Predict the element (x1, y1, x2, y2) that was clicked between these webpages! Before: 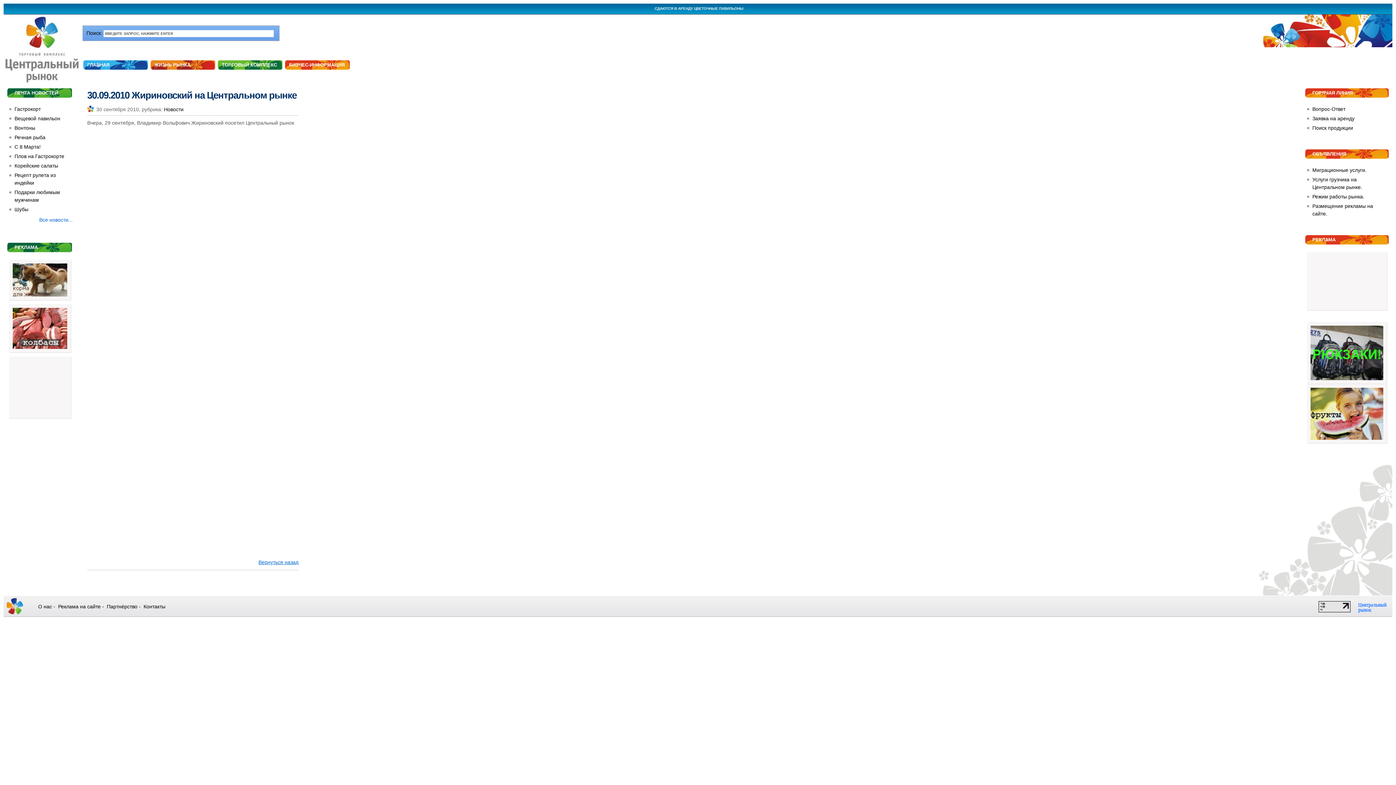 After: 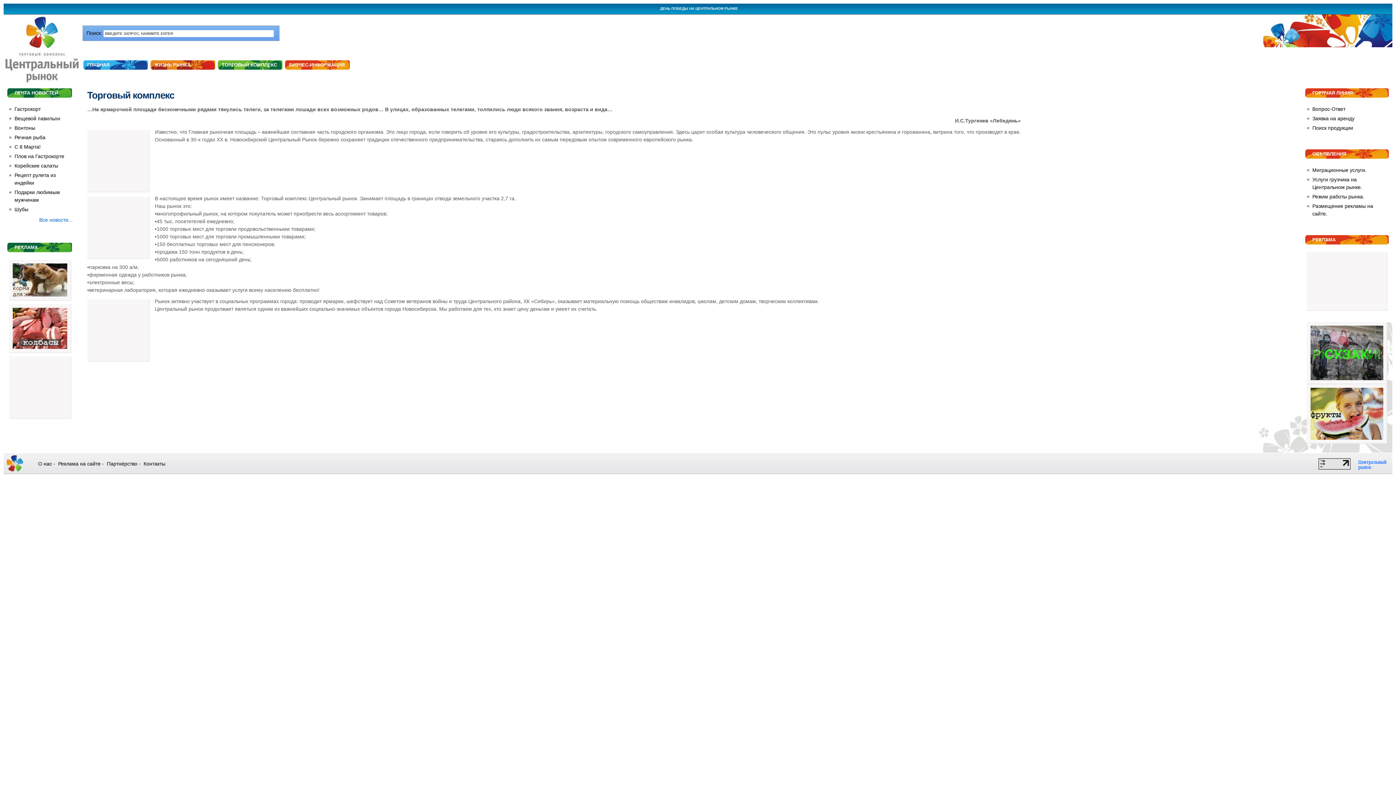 Action: label: ТОРГОВЫЙ КОМПЛЕКС bbox: (216, 54, 283, 74)